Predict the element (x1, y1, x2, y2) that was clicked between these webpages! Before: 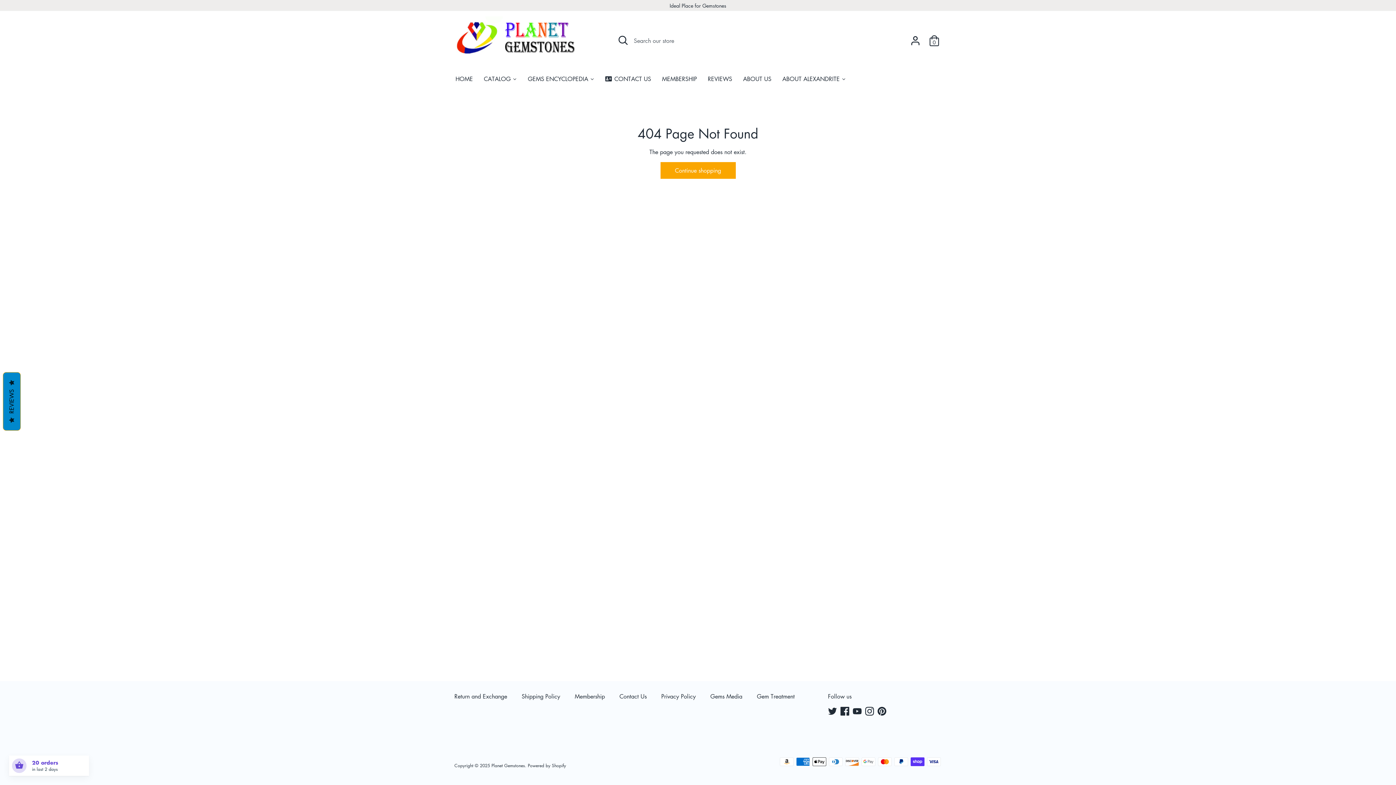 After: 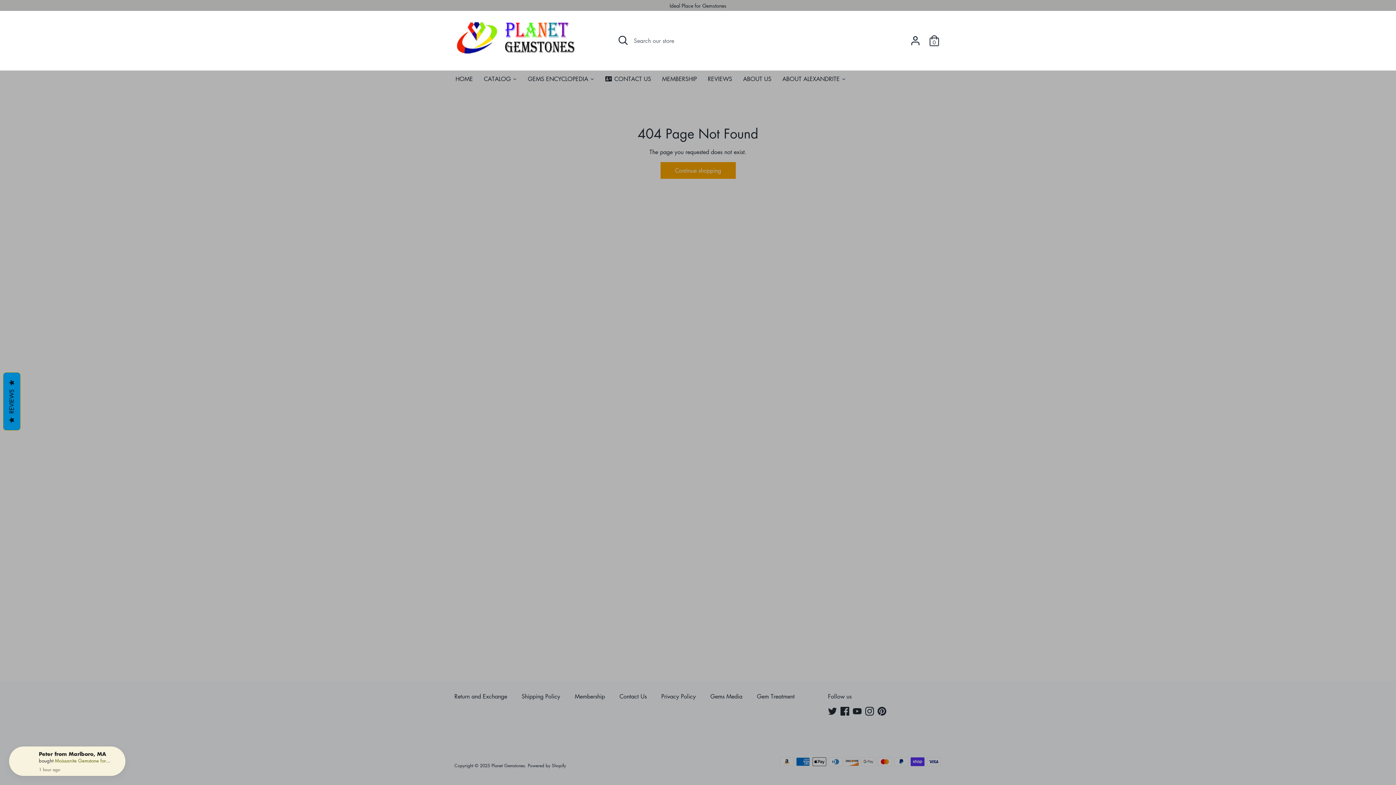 Action: bbox: (615, 49, 630, 64) label: Open Search